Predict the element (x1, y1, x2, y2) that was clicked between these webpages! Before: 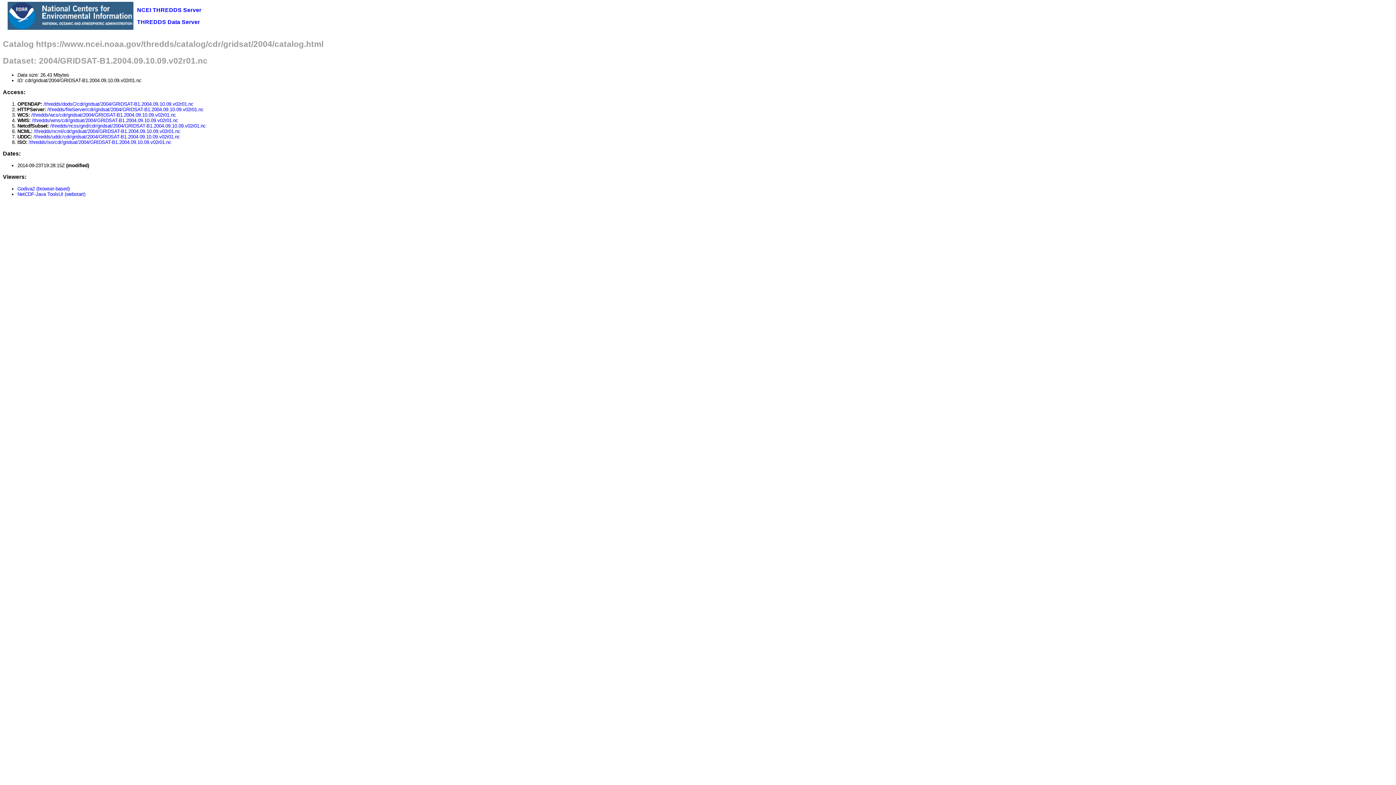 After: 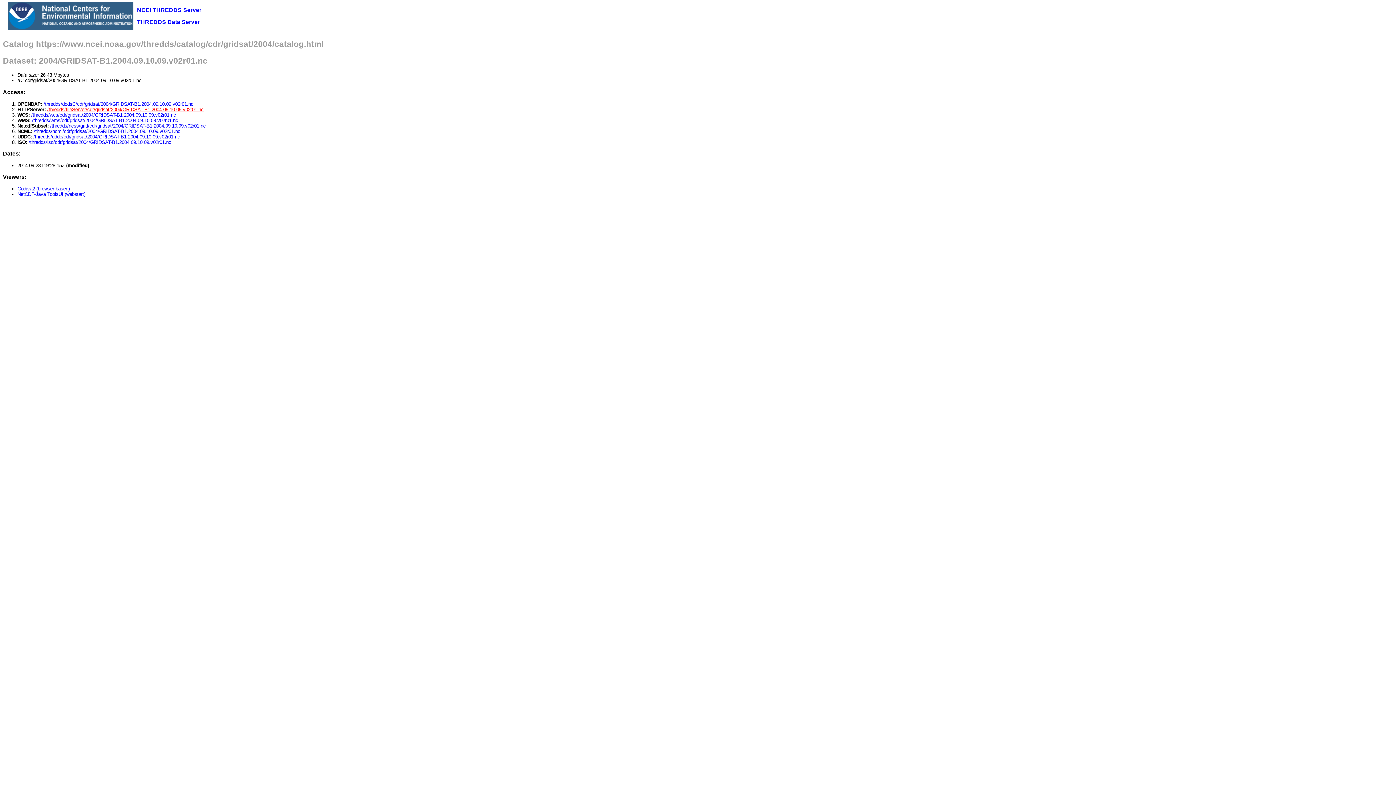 Action: bbox: (47, 106, 203, 112) label: /thredds/fileServer/cdr/gridsat/2004/GRIDSAT-B1.2004.09.10.09.v02r01.nc